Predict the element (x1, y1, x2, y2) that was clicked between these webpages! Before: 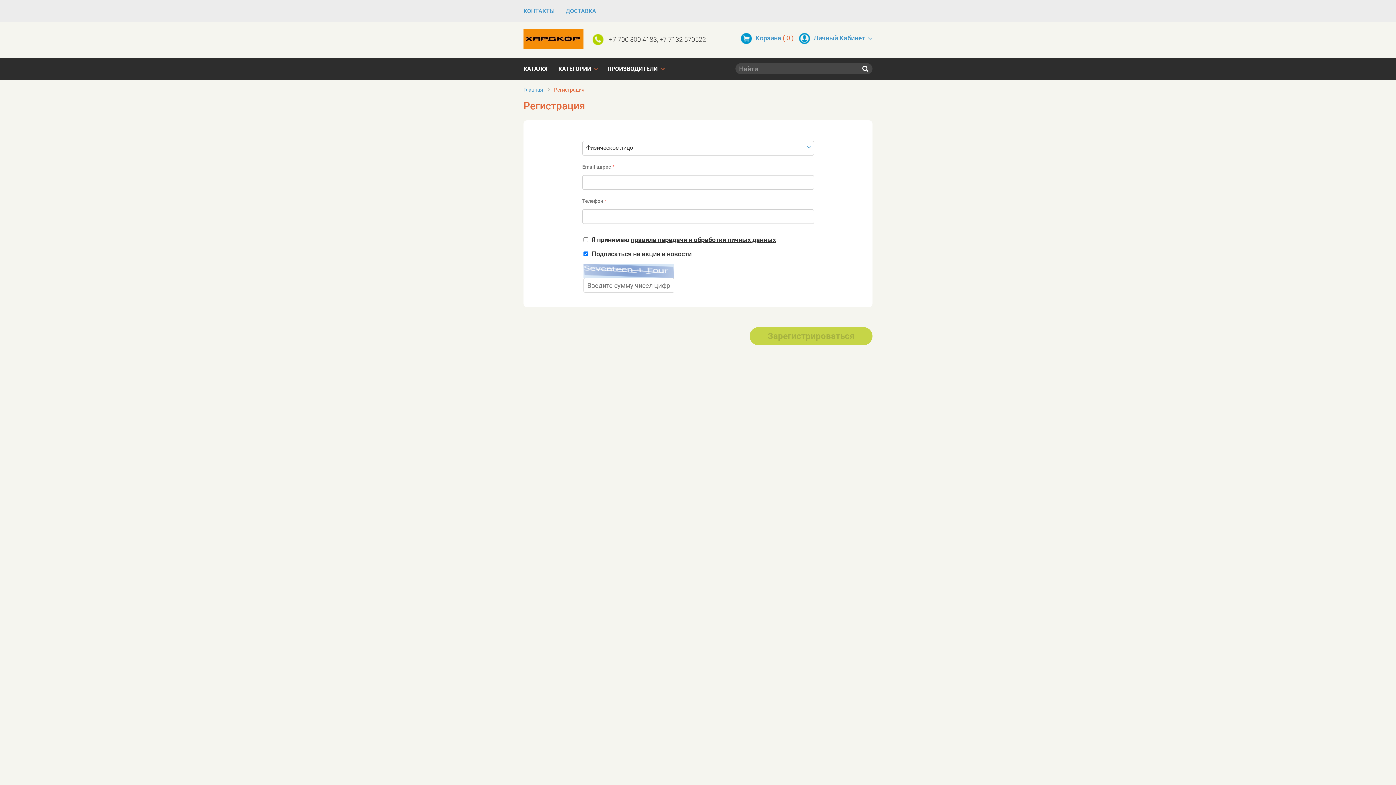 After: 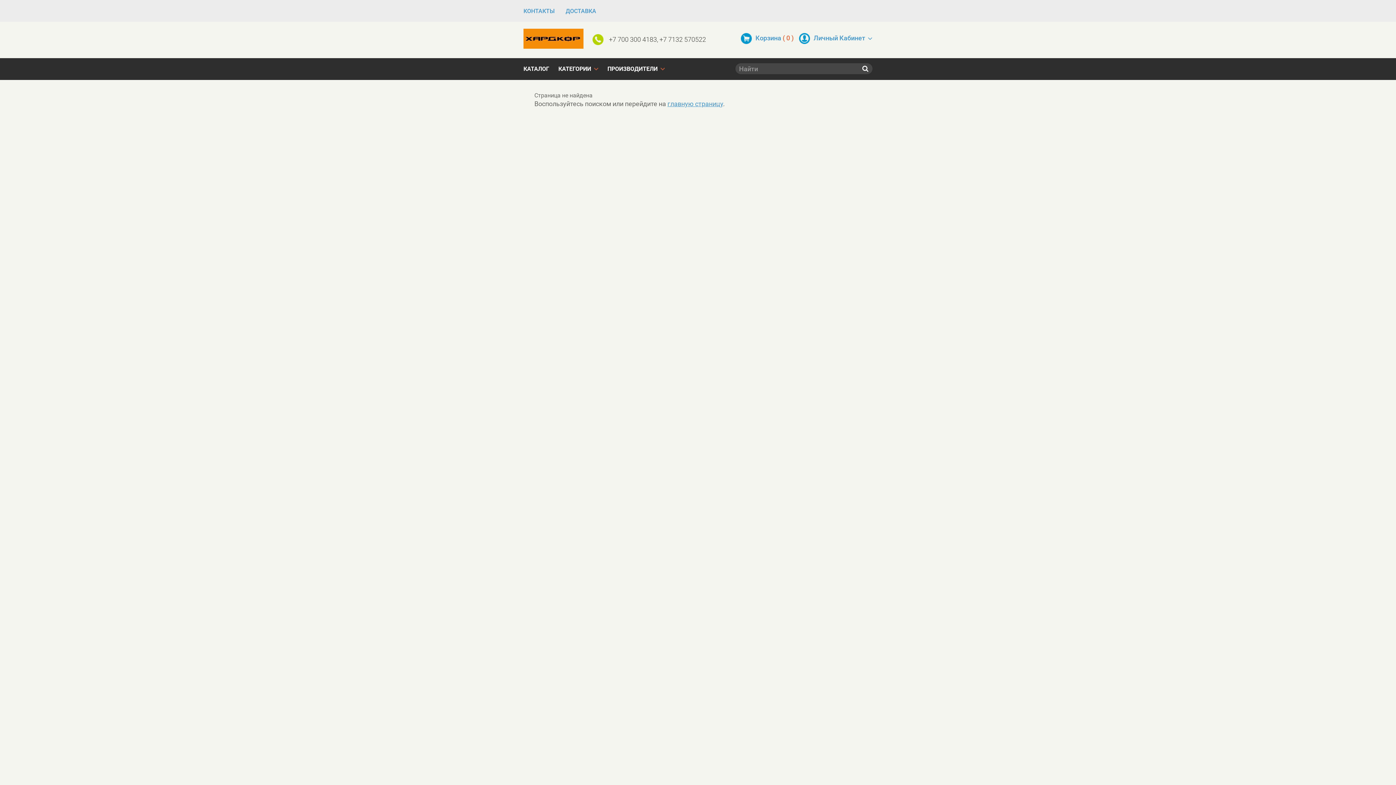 Action: label: ДОСТАВКА bbox: (565, 7, 596, 14)